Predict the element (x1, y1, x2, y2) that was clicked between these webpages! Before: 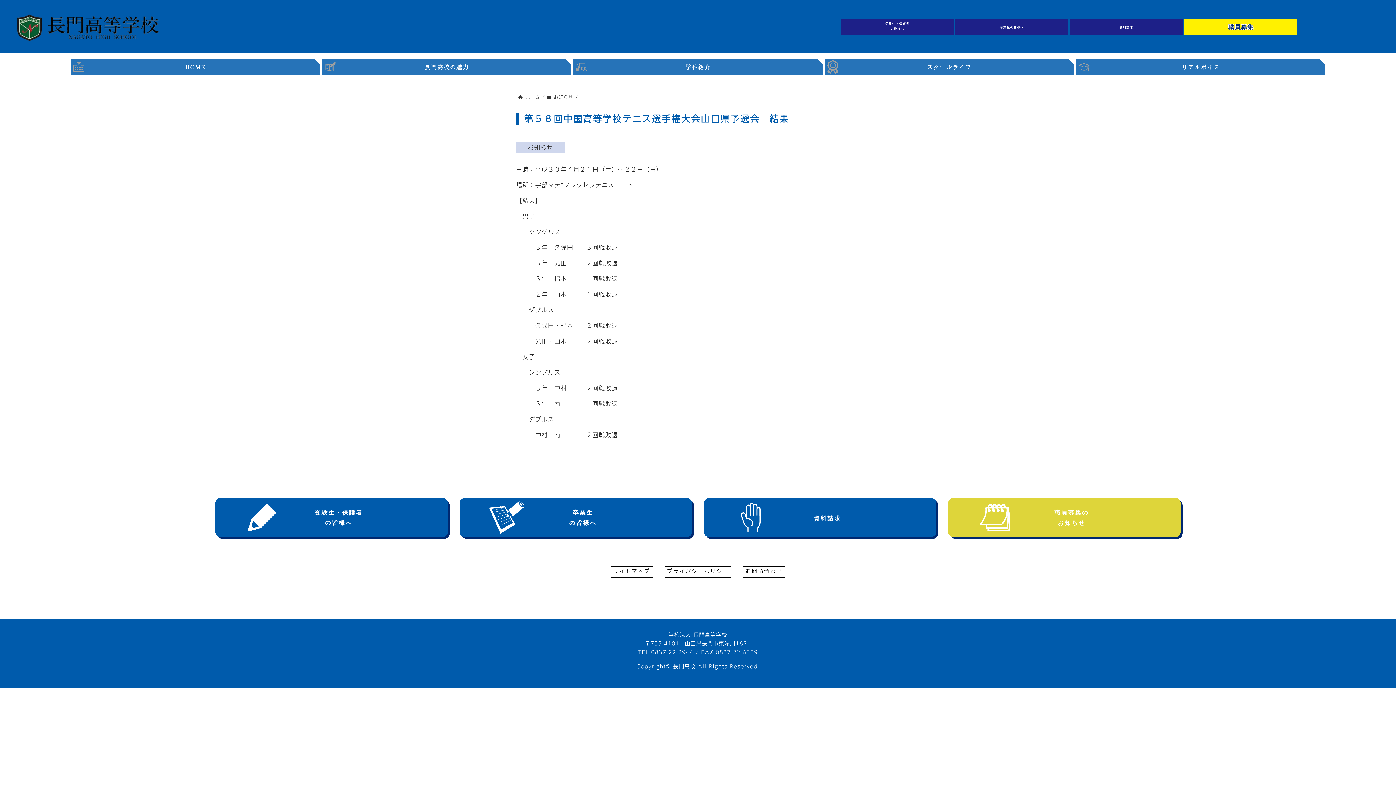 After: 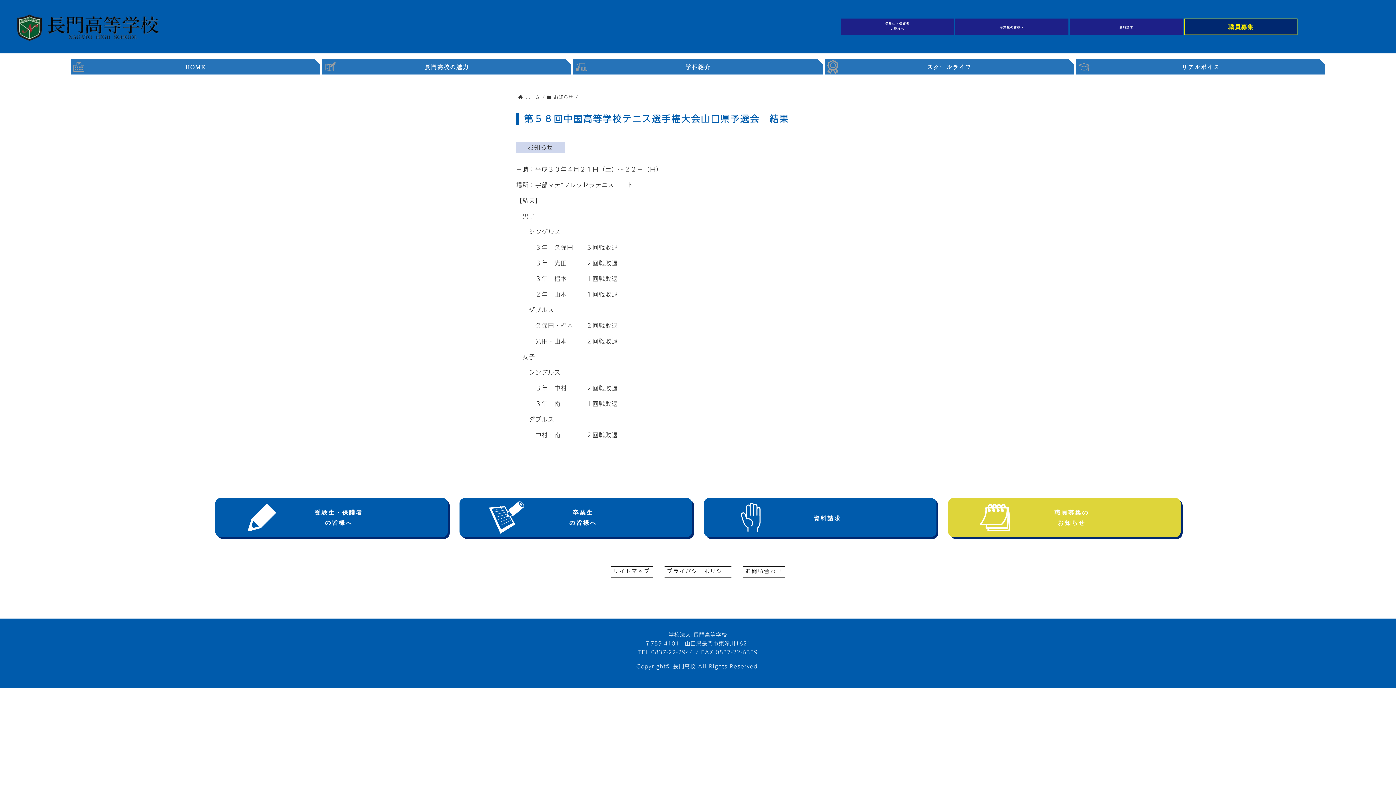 Action: bbox: (1185, 19, 1297, 34) label: 職員募集